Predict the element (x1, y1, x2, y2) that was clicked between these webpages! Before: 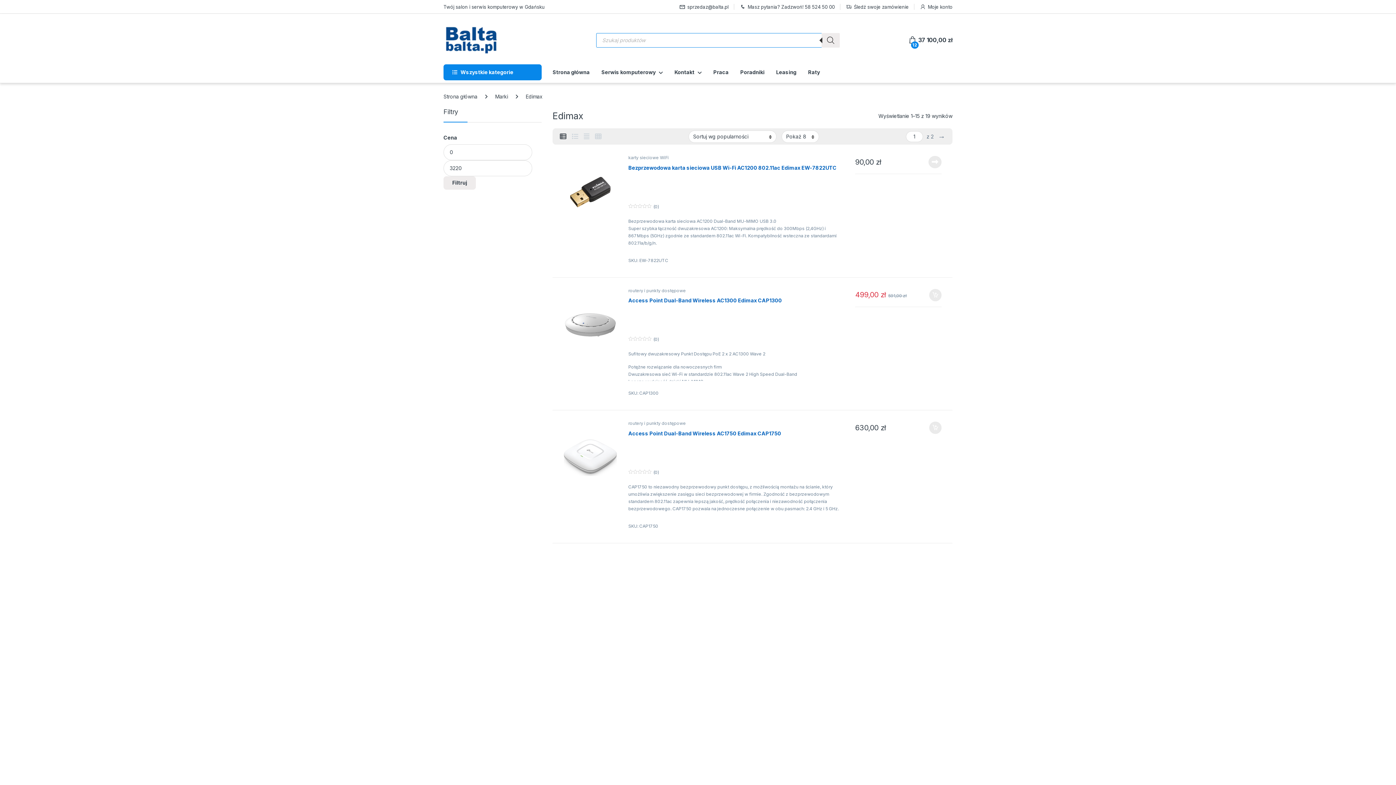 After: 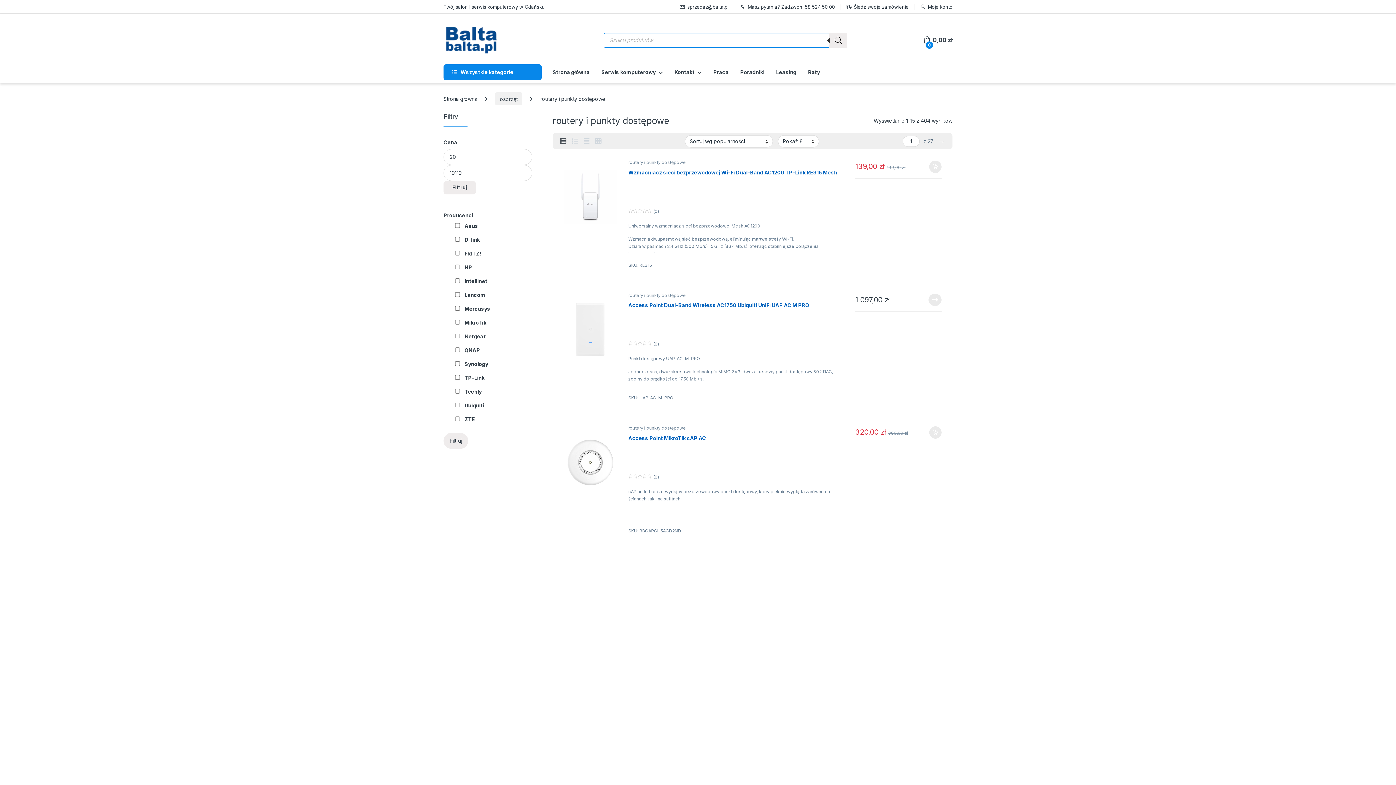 Action: bbox: (628, 553, 686, 559) label: routery i punkty dostępowe